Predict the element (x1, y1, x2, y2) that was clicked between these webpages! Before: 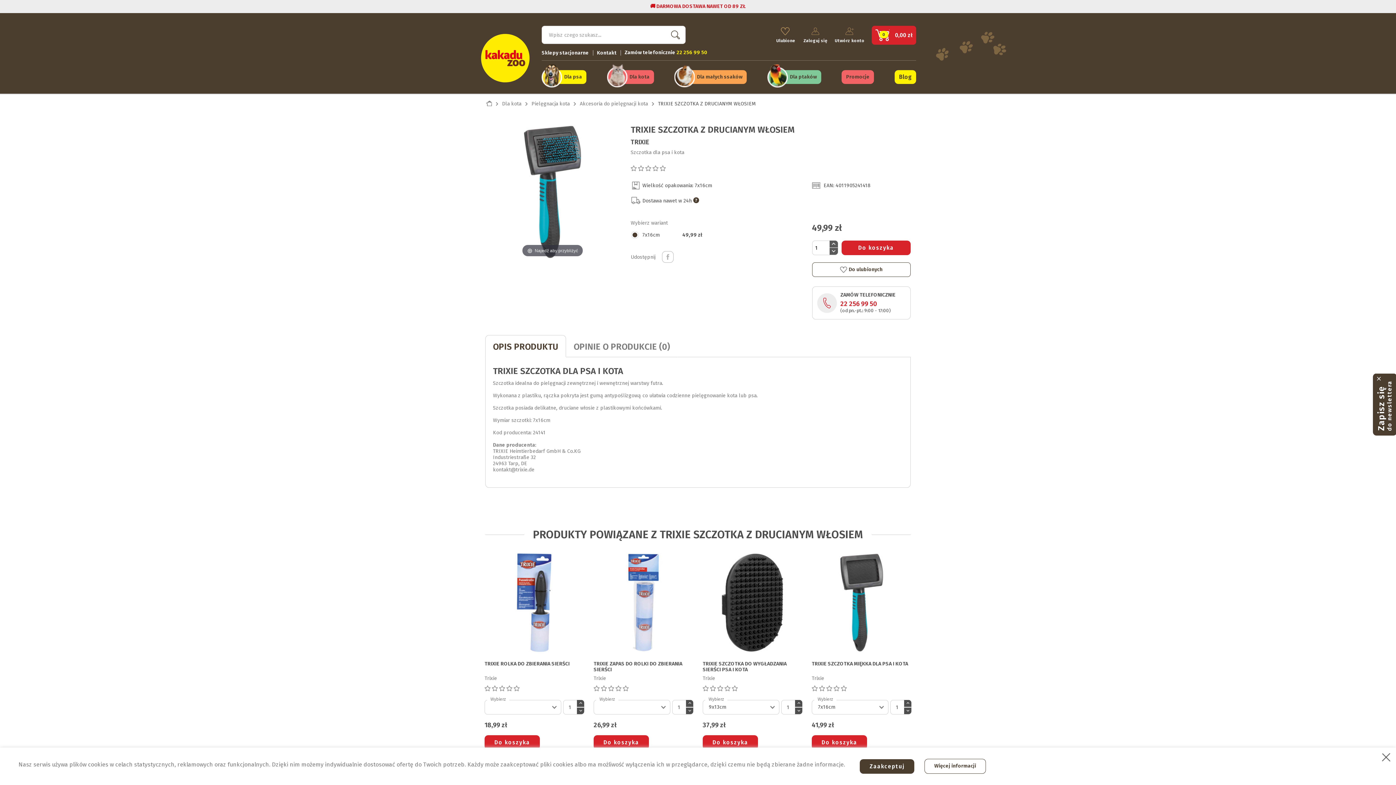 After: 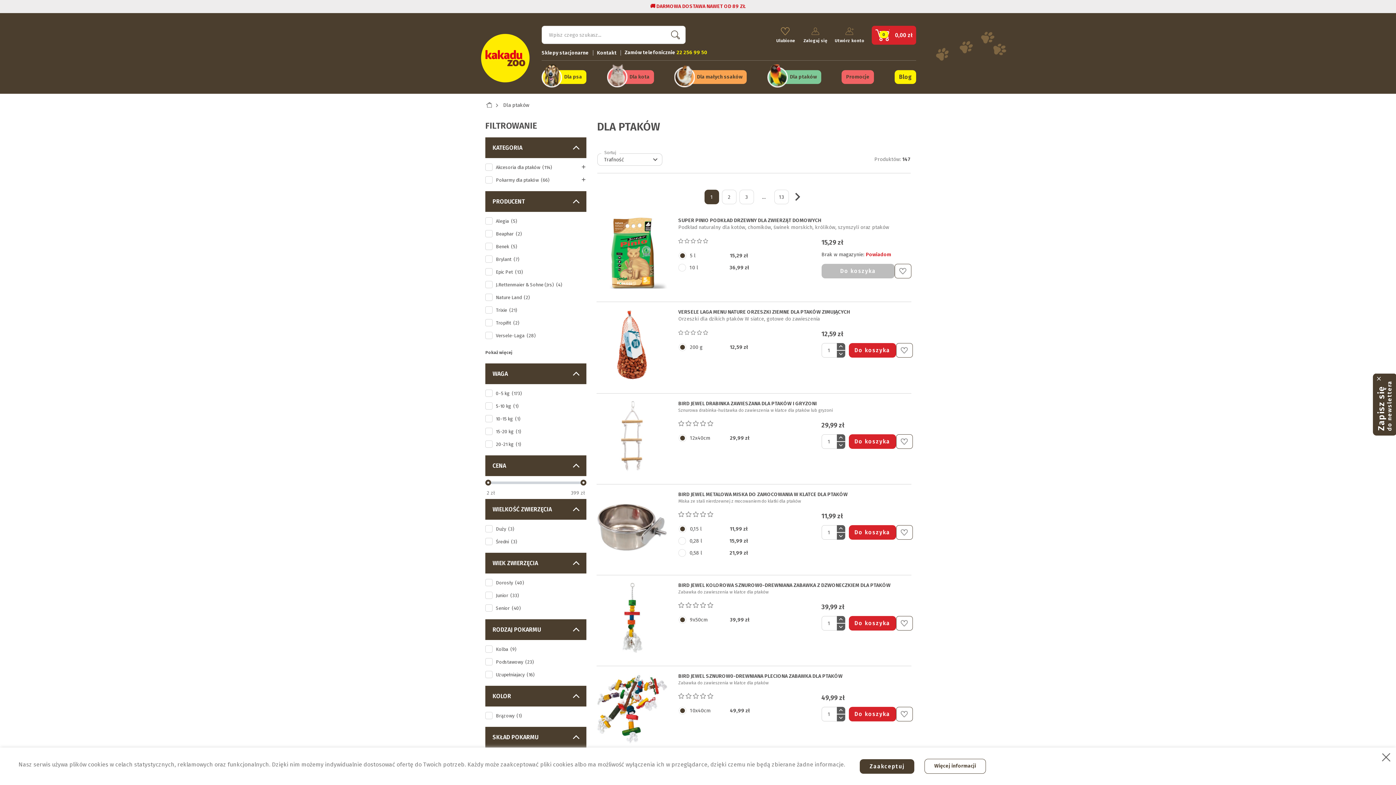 Action: label: Dla ptaków bbox: (782, 70, 821, 83)